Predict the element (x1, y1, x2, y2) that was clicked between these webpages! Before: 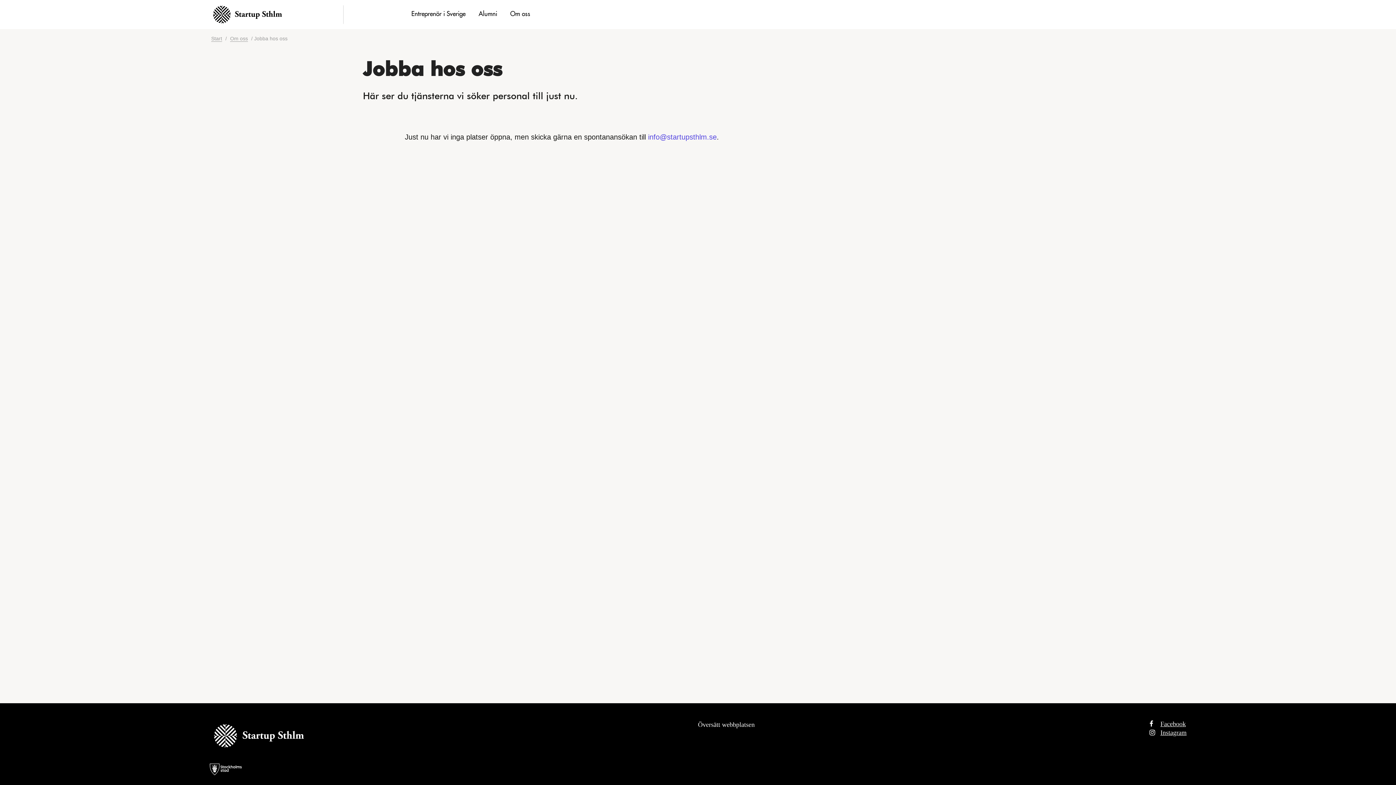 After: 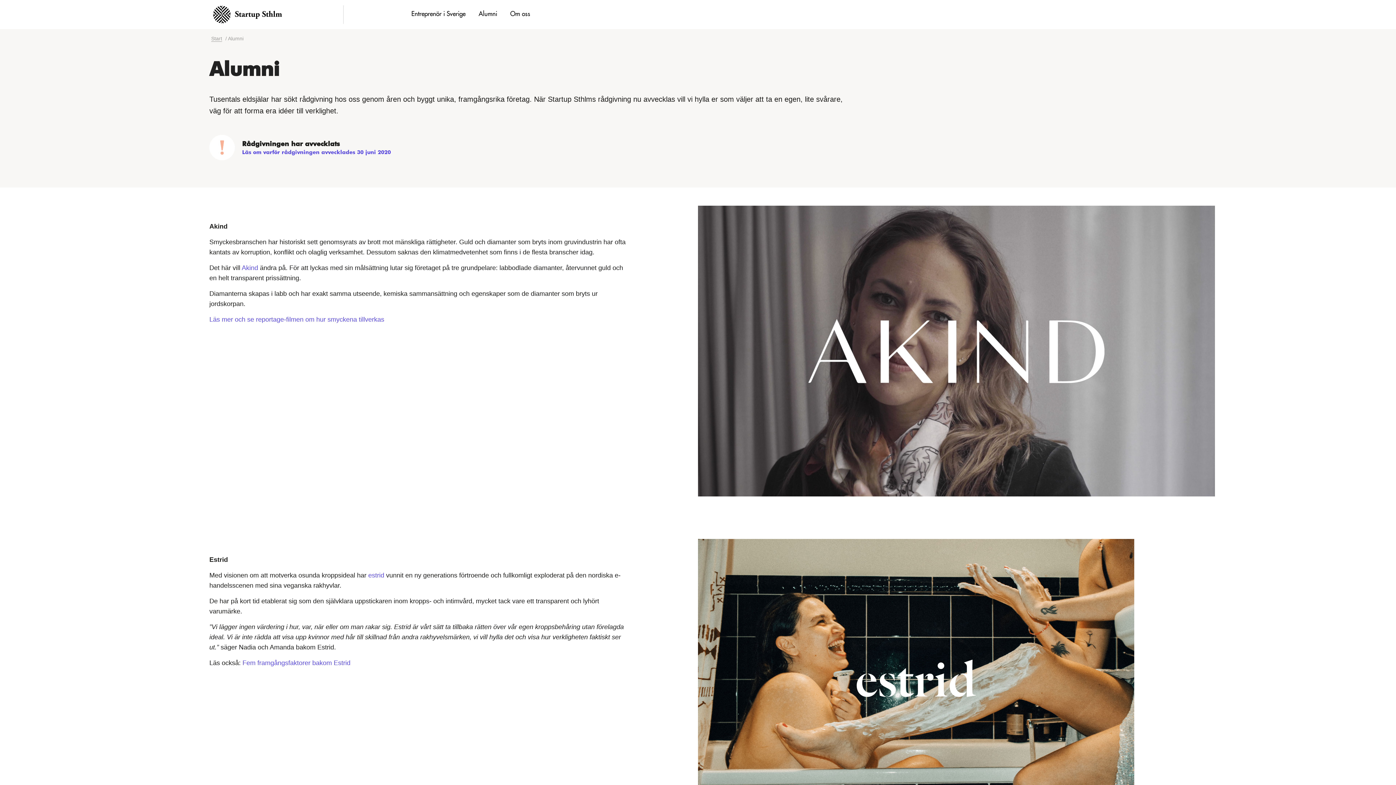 Action: label: Alumni bbox: (475, 8, 500, 20)